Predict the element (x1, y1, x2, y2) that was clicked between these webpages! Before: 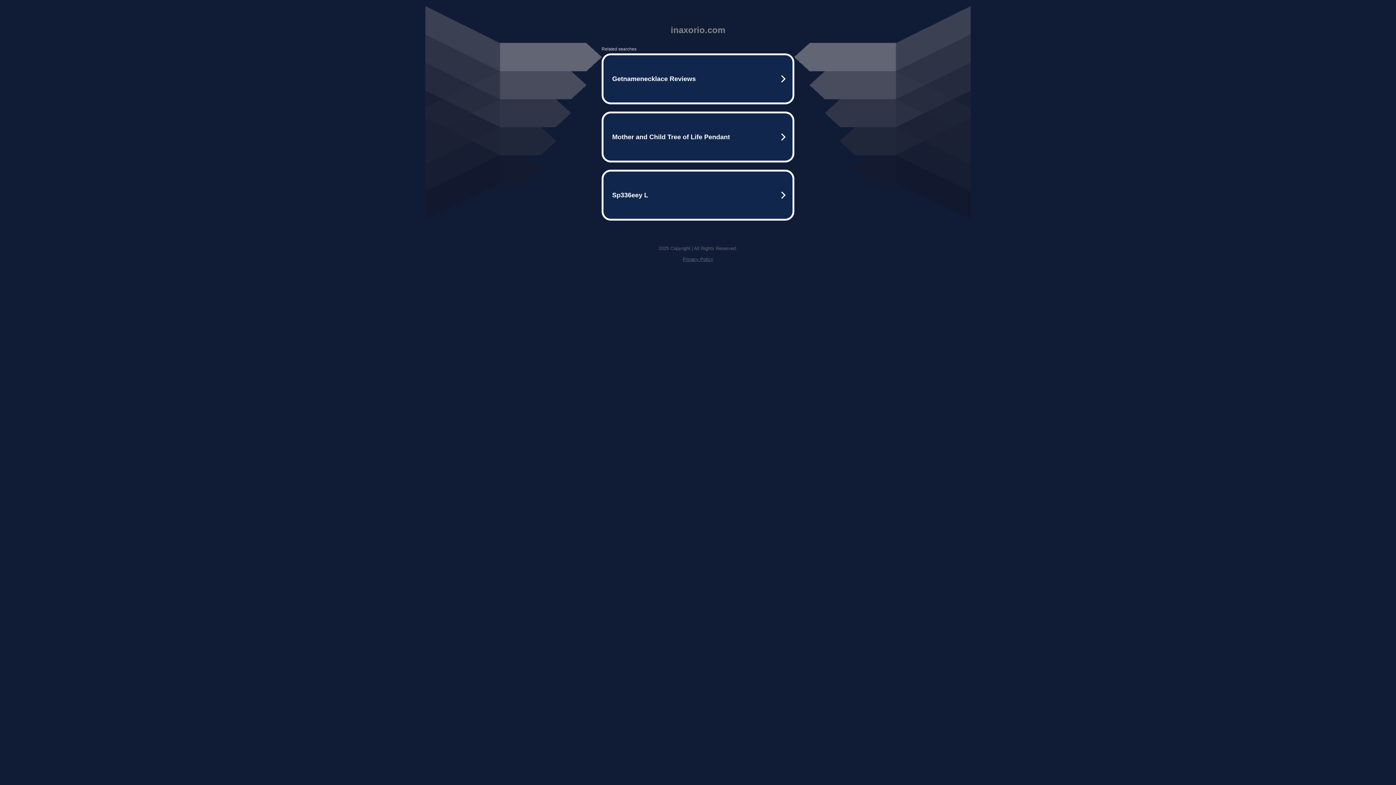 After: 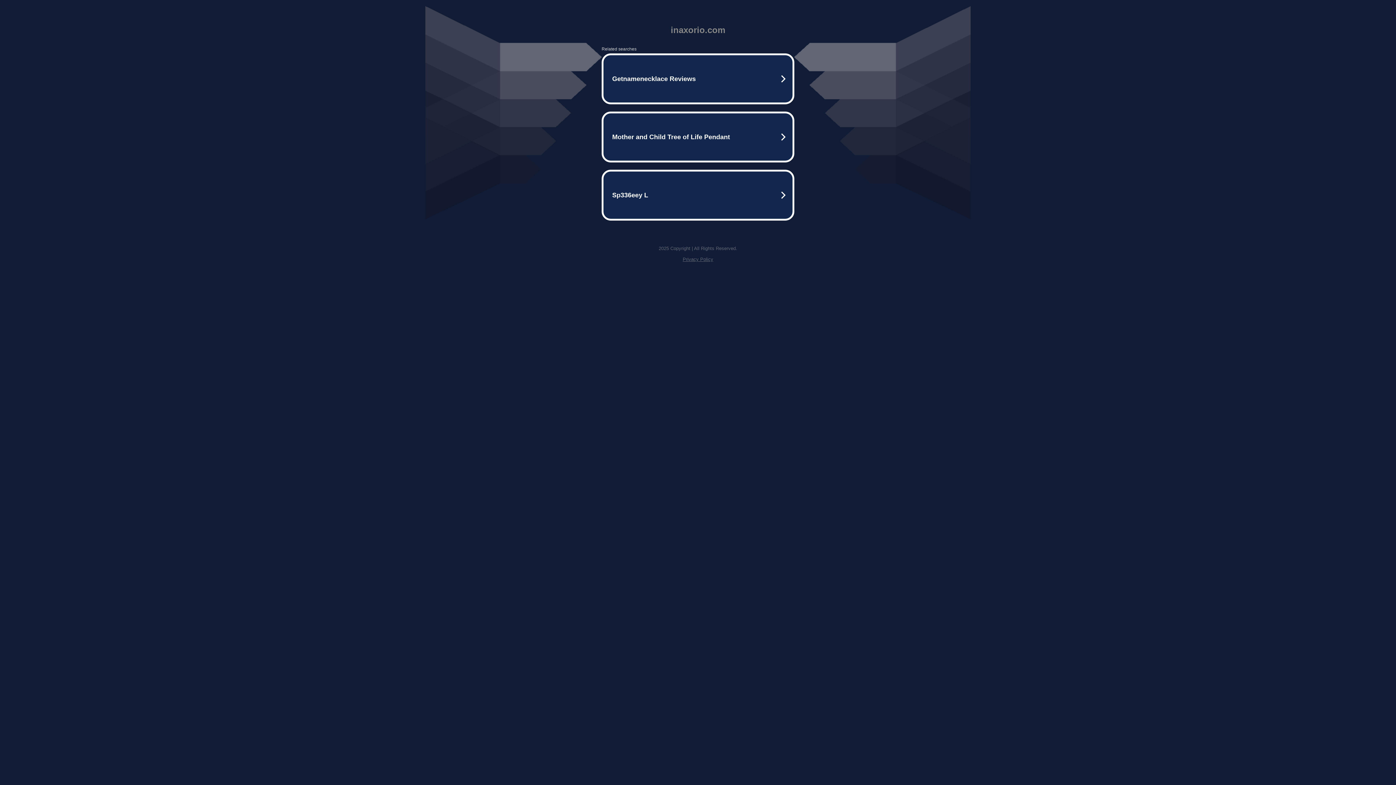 Action: bbox: (682, 256, 713, 262) label: Privacy Policy